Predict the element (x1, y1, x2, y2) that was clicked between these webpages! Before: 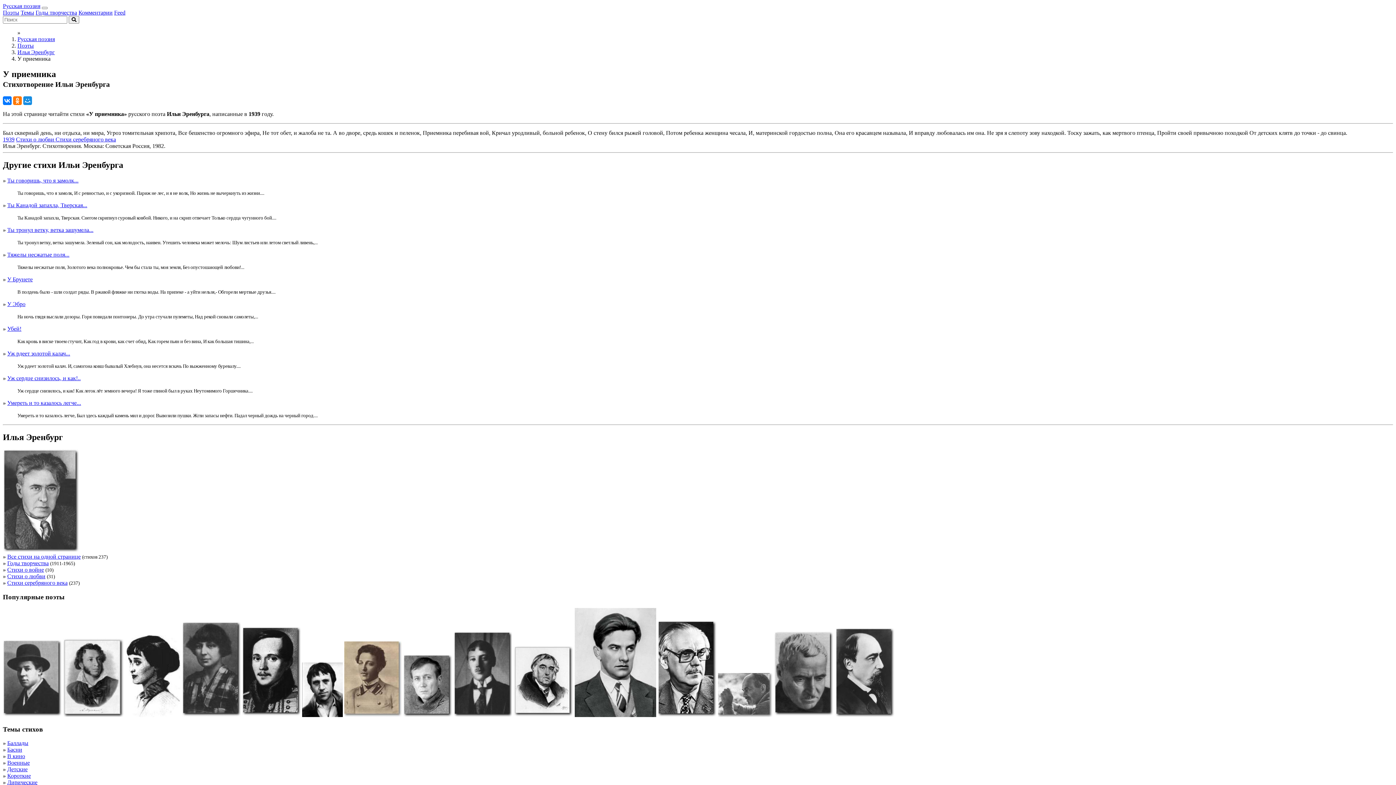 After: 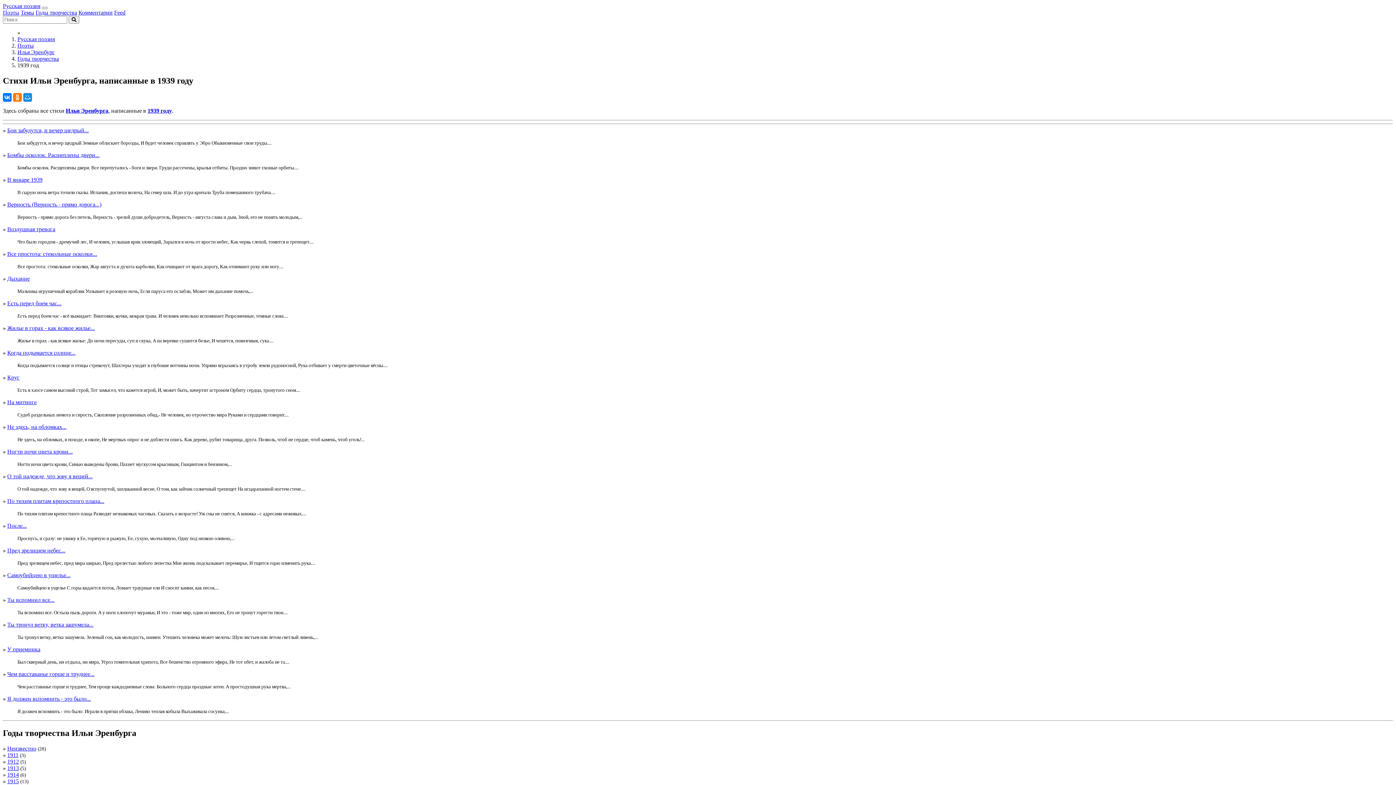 Action: bbox: (2, 136, 14, 142) label: 1939